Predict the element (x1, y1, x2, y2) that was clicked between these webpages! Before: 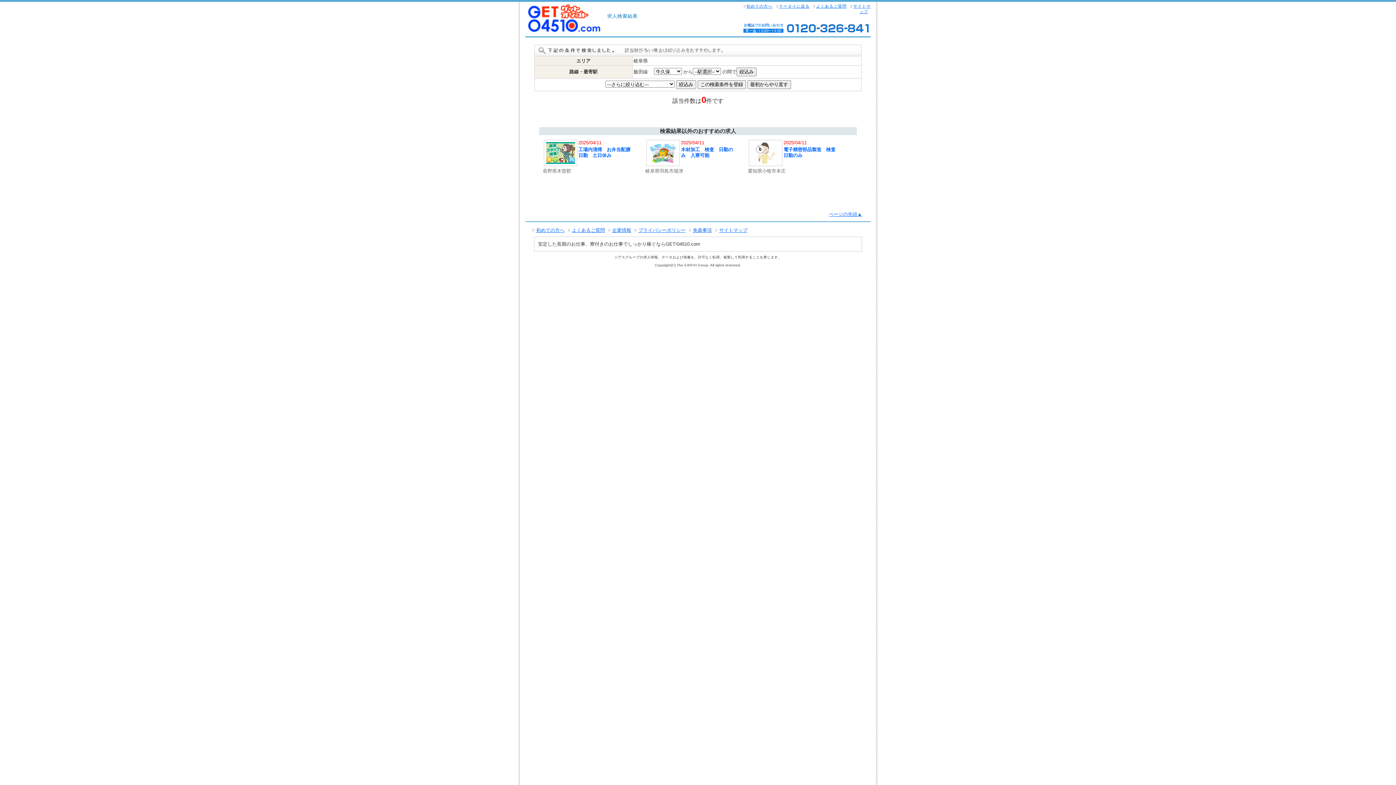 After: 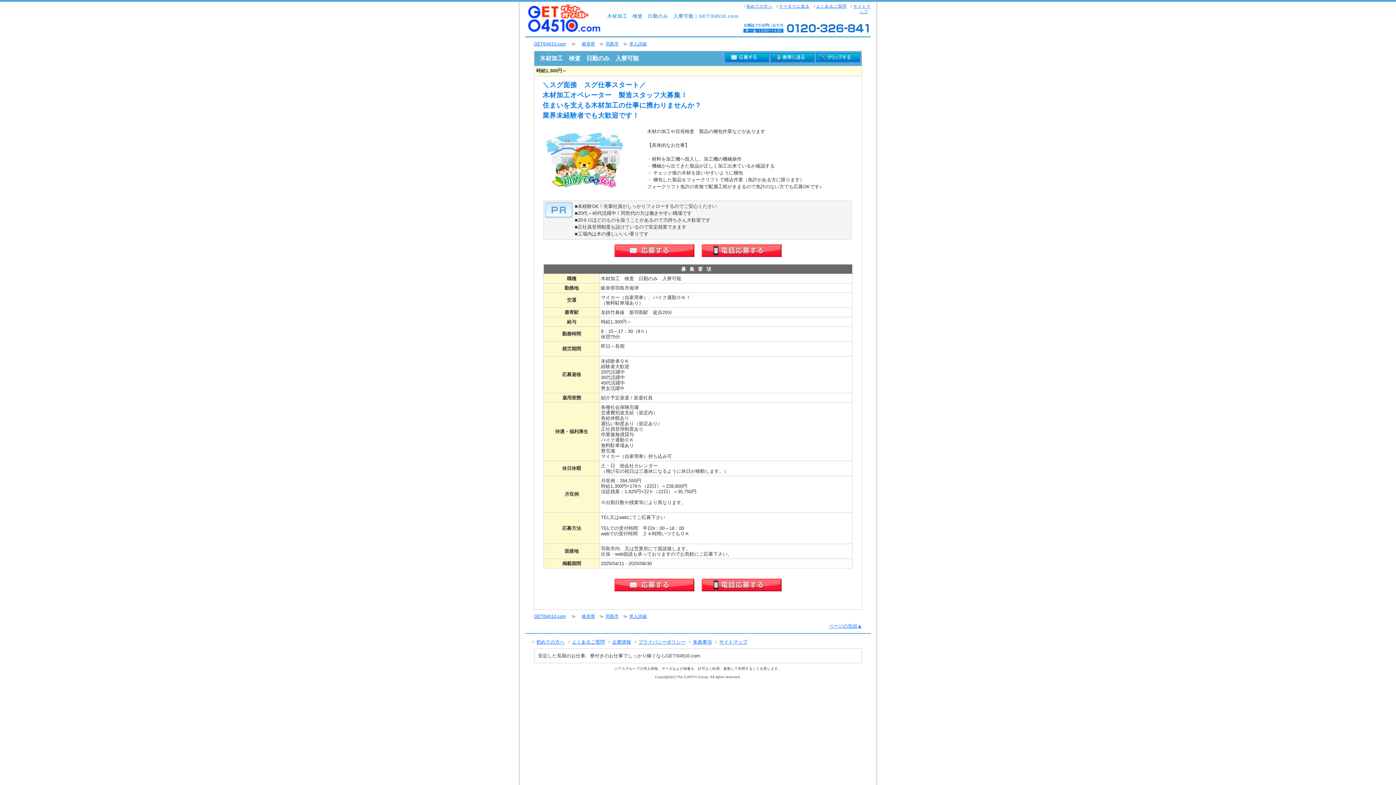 Action: bbox: (643, 136, 742, 186) label: 2025/04/11
木材加工　検査　日勤のみ　入寮可能
岐阜県羽島市堀津